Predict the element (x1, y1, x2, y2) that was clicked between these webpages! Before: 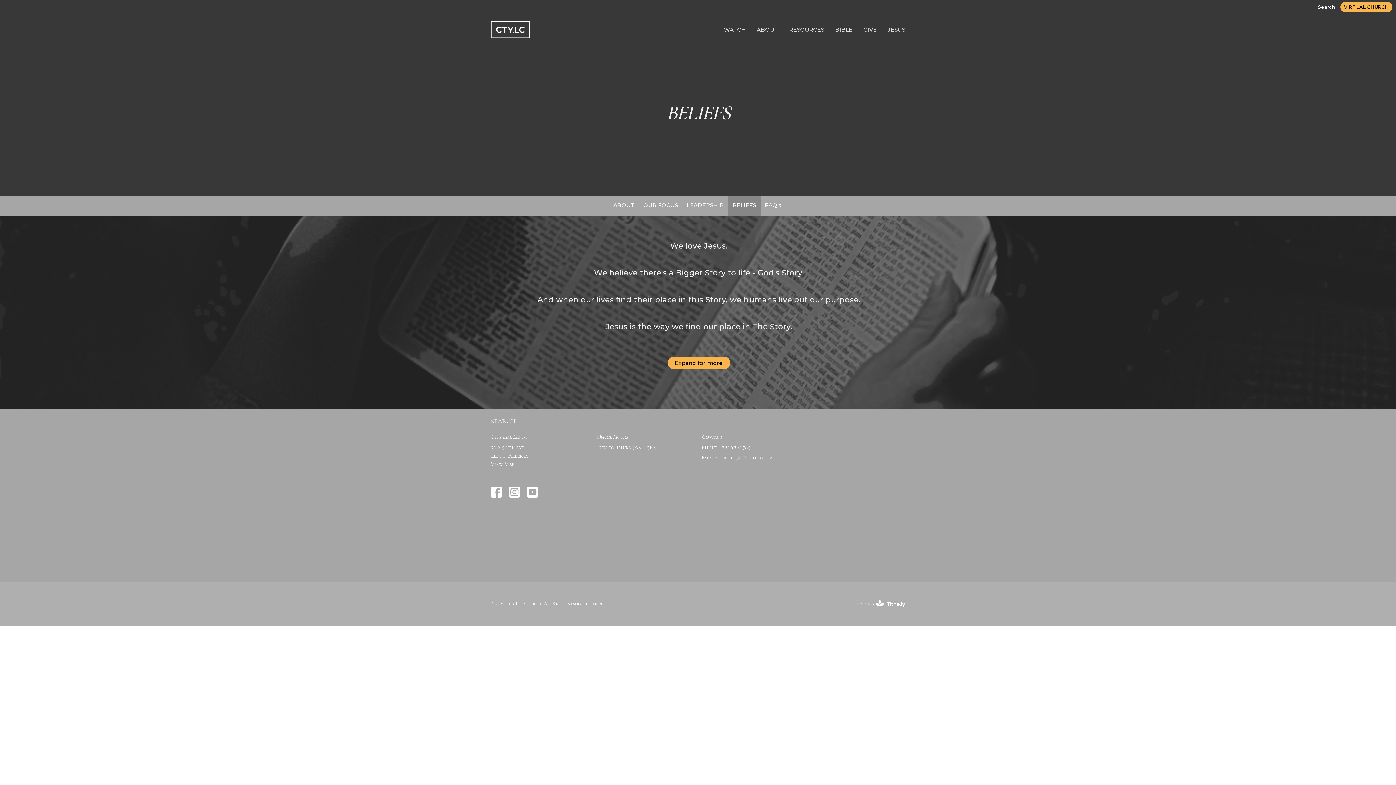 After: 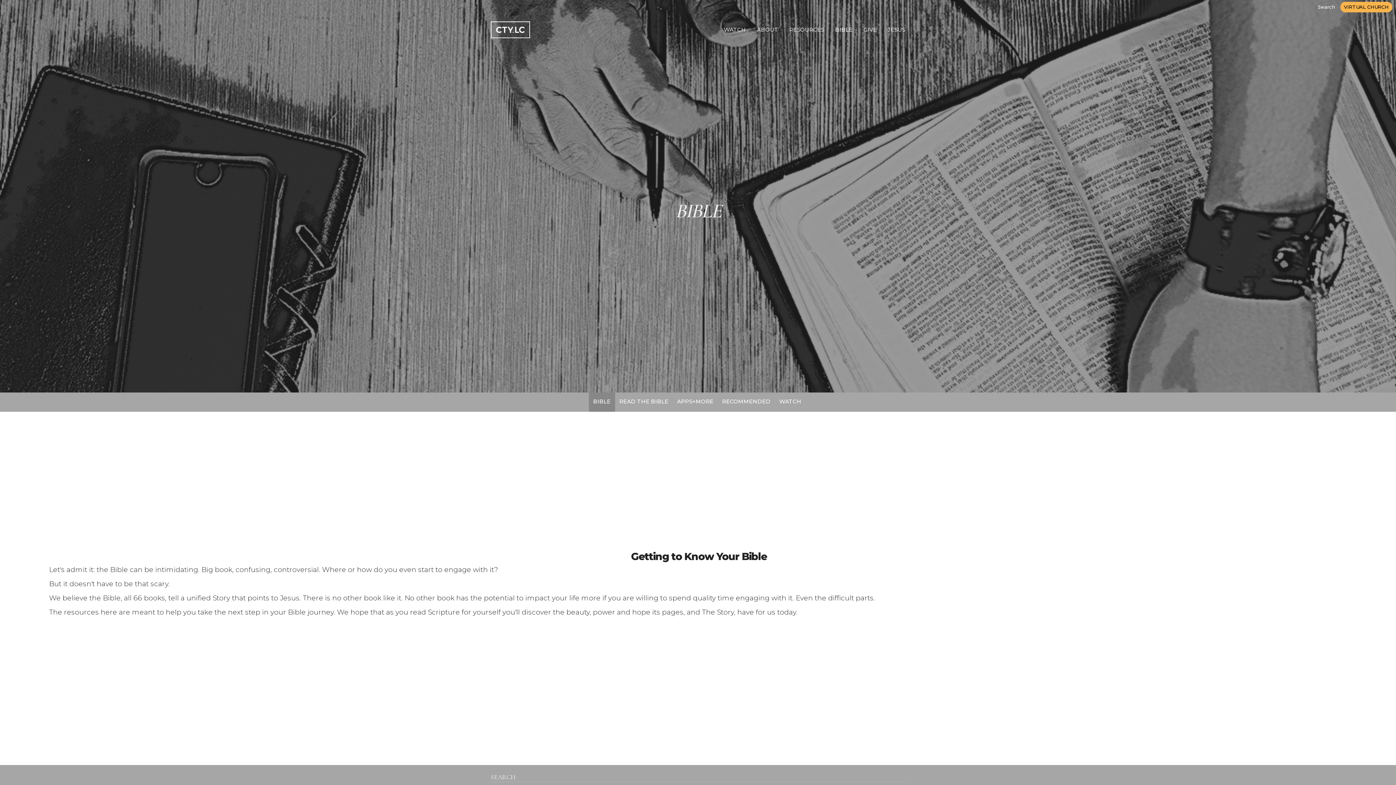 Action: label: BIBLE bbox: (835, 23, 852, 35)